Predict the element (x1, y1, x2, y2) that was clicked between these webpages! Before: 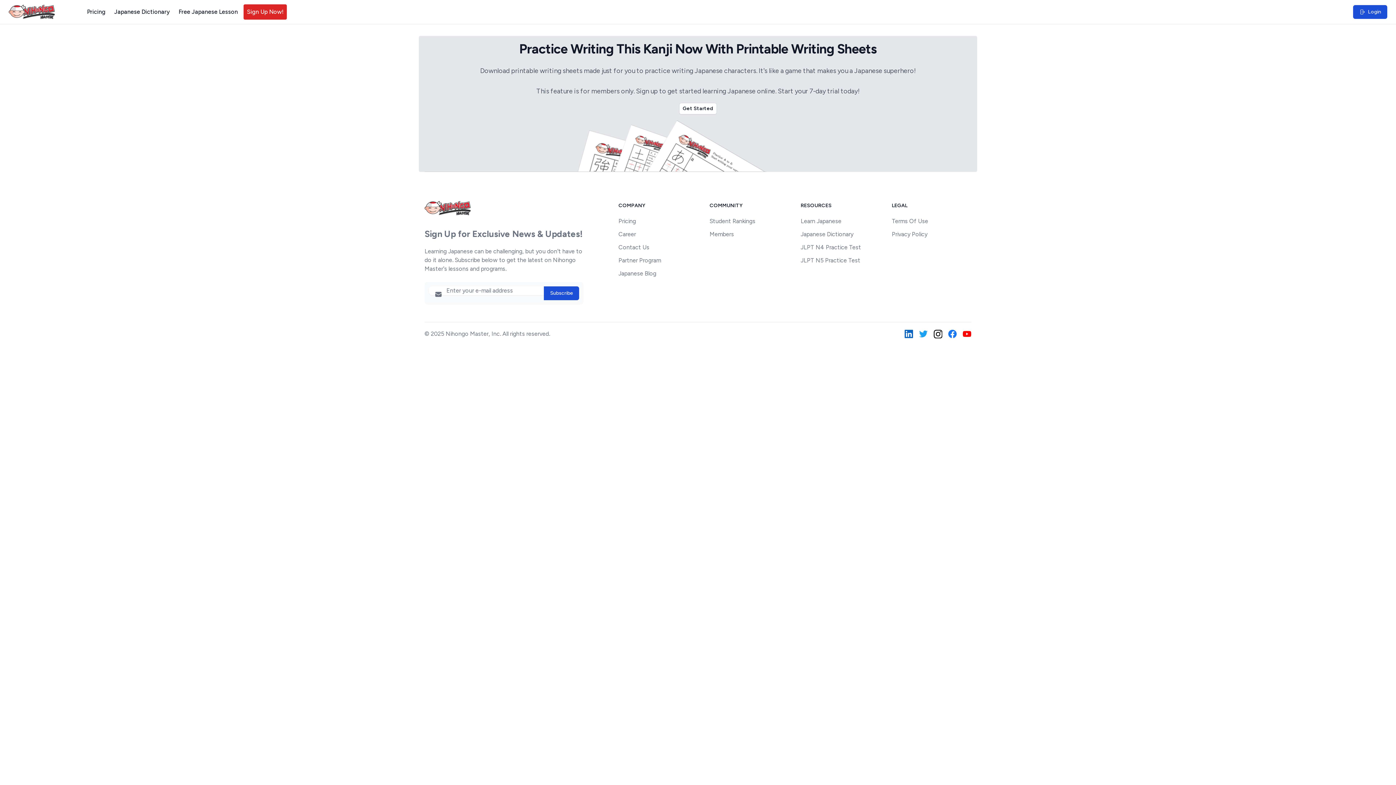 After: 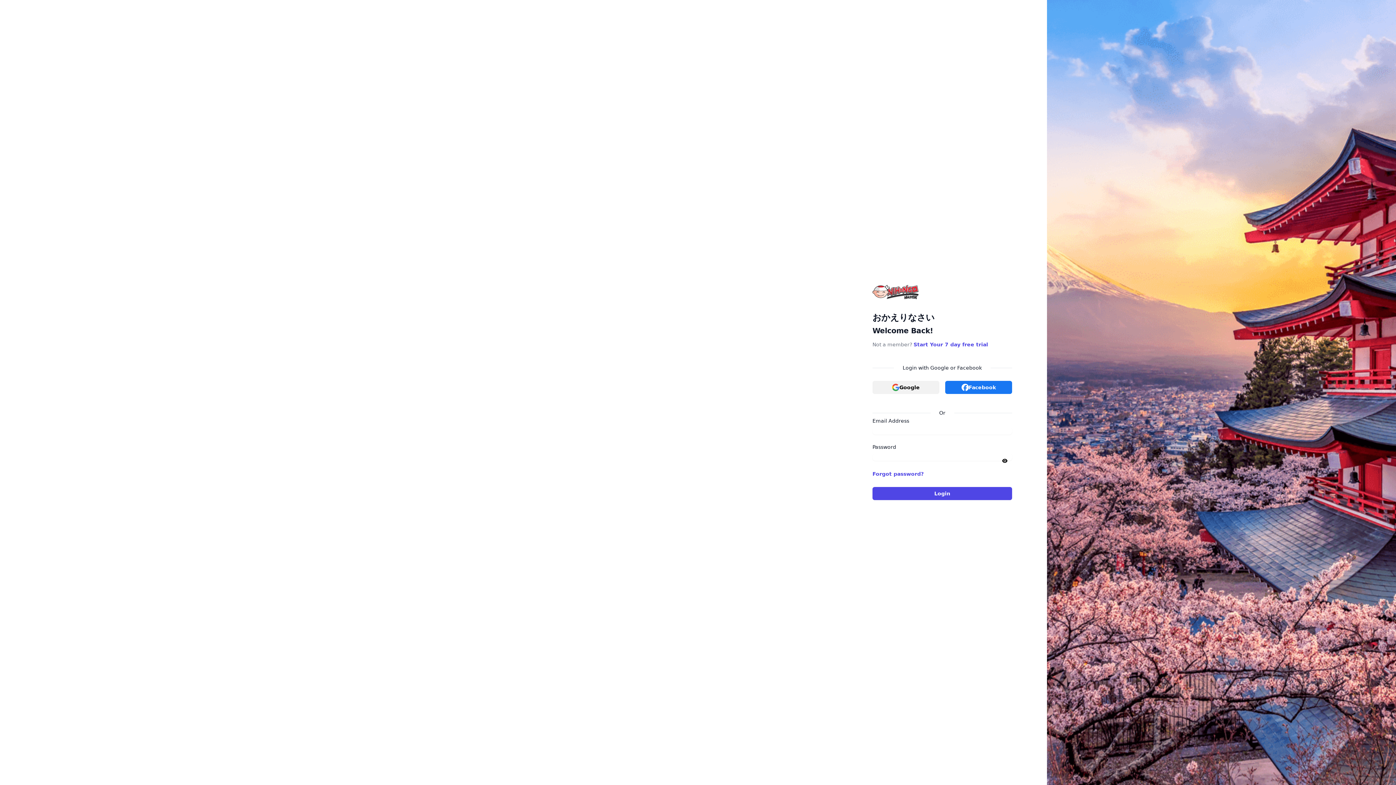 Action: label: Login bbox: (1353, 5, 1387, 18)